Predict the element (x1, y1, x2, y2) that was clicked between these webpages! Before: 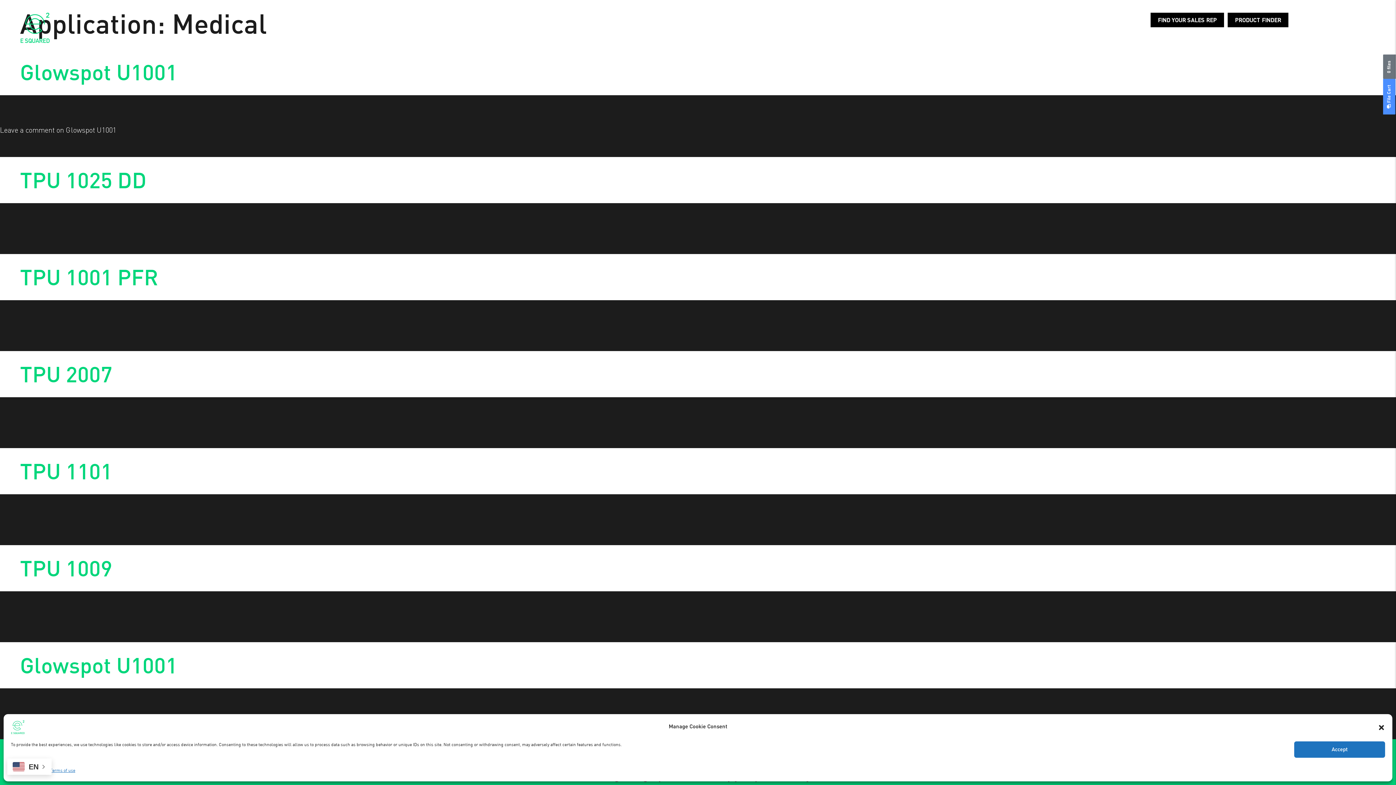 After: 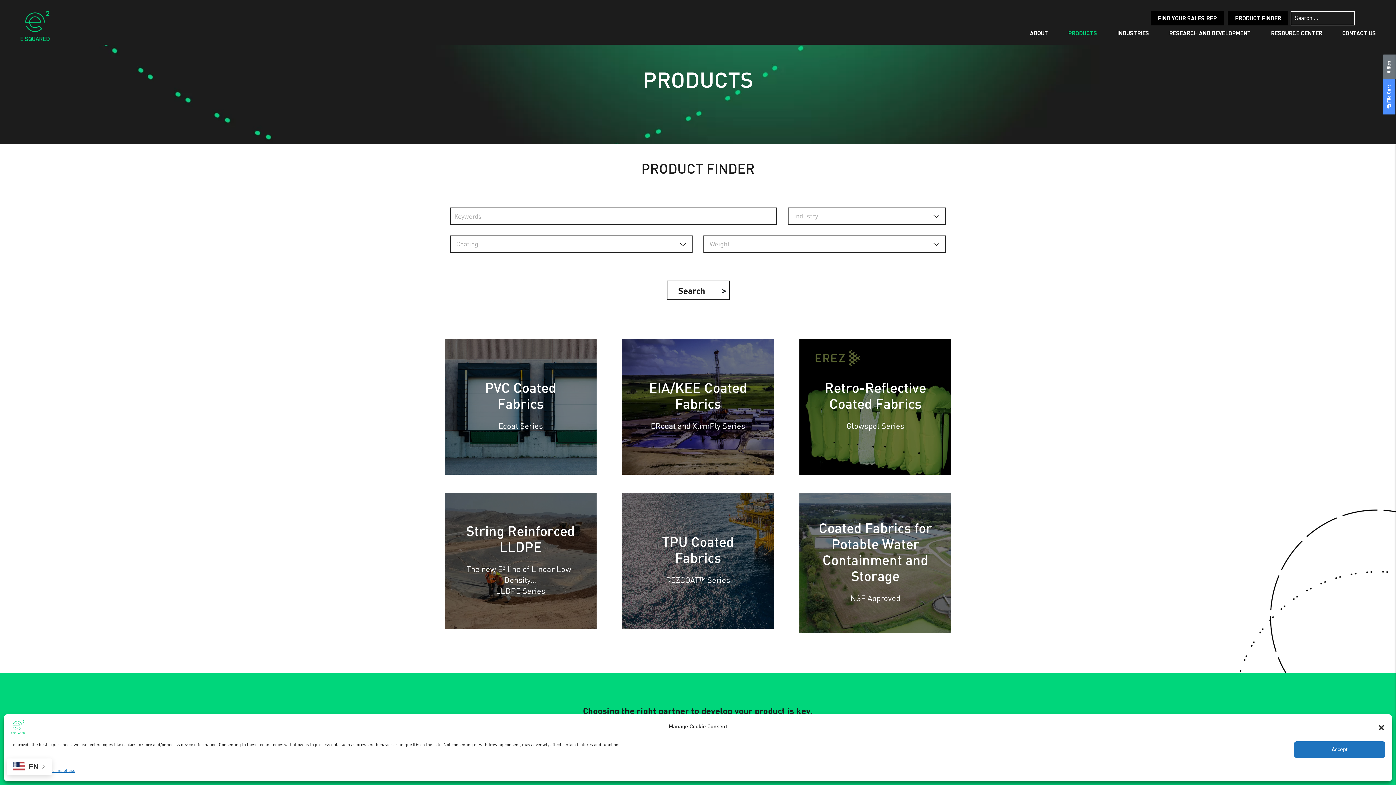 Action: label: PRODUCTS bbox: (1068, 29, 1097, 46)